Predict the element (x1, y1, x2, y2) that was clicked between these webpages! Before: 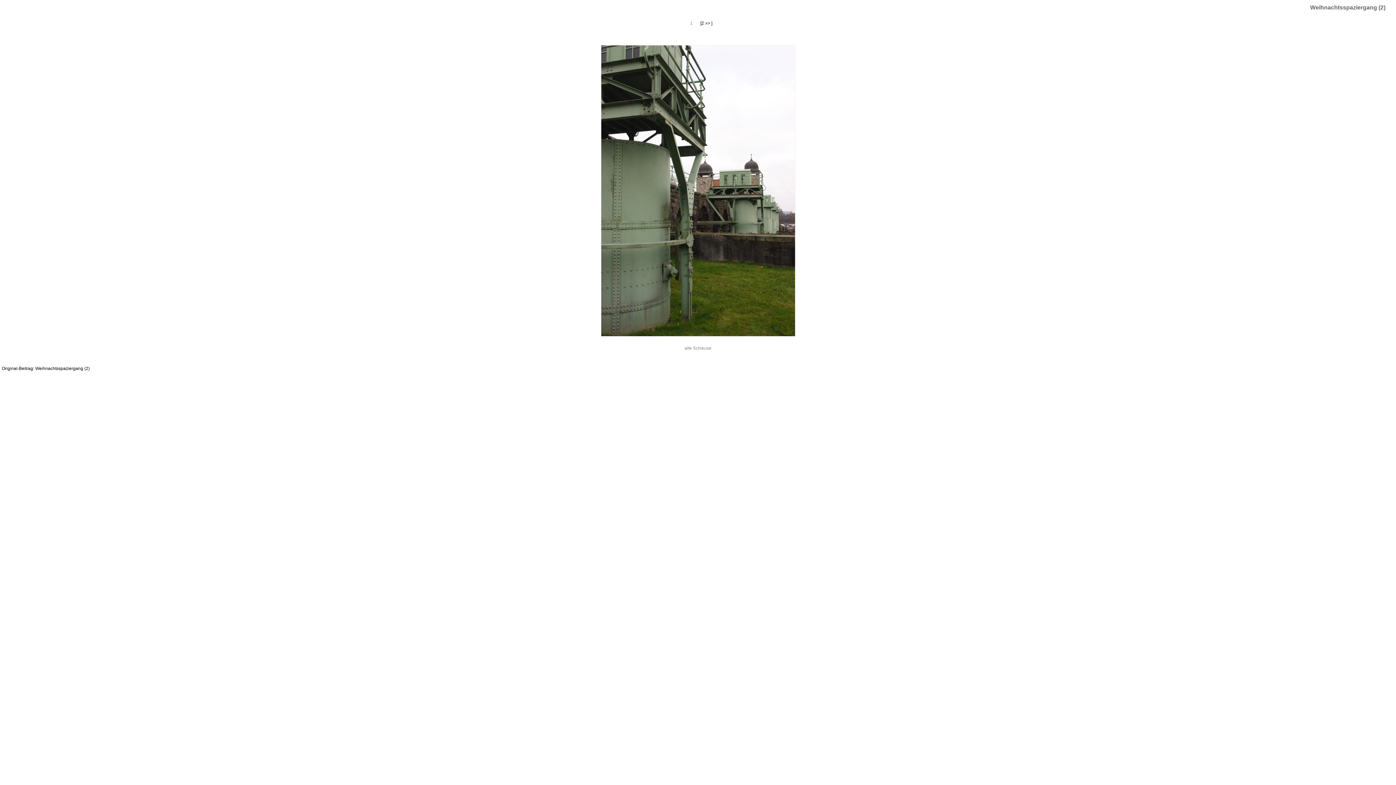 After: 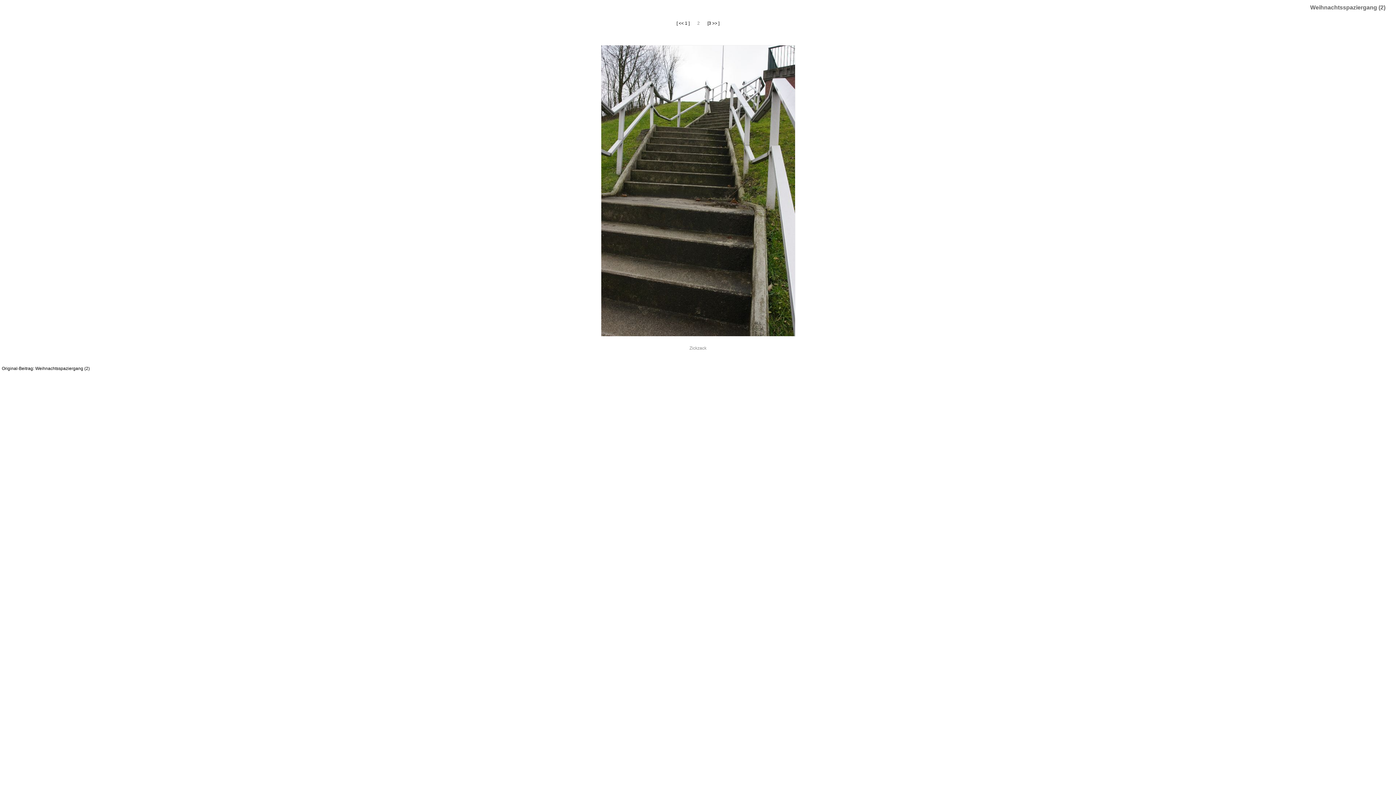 Action: bbox: (700, 20, 712, 25) label: [2 >> ]